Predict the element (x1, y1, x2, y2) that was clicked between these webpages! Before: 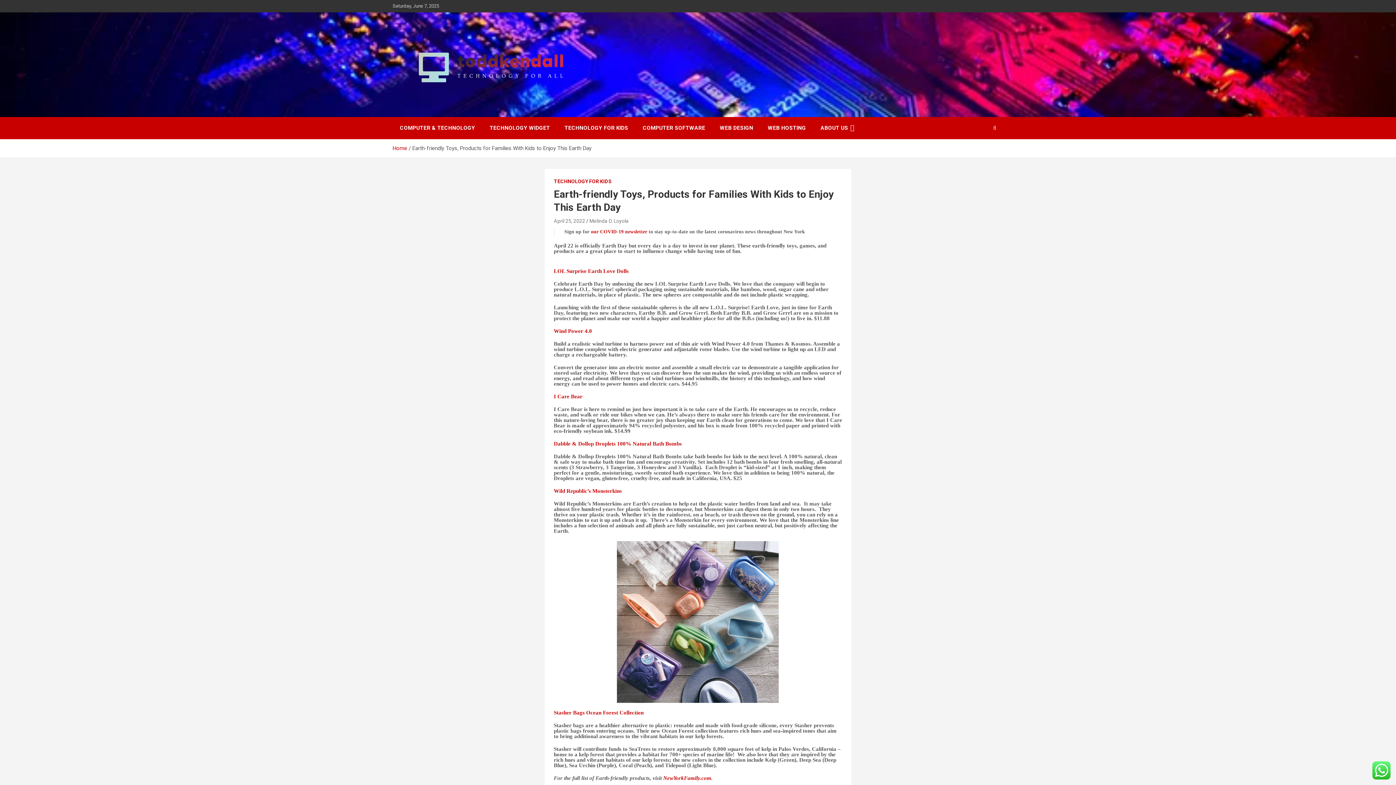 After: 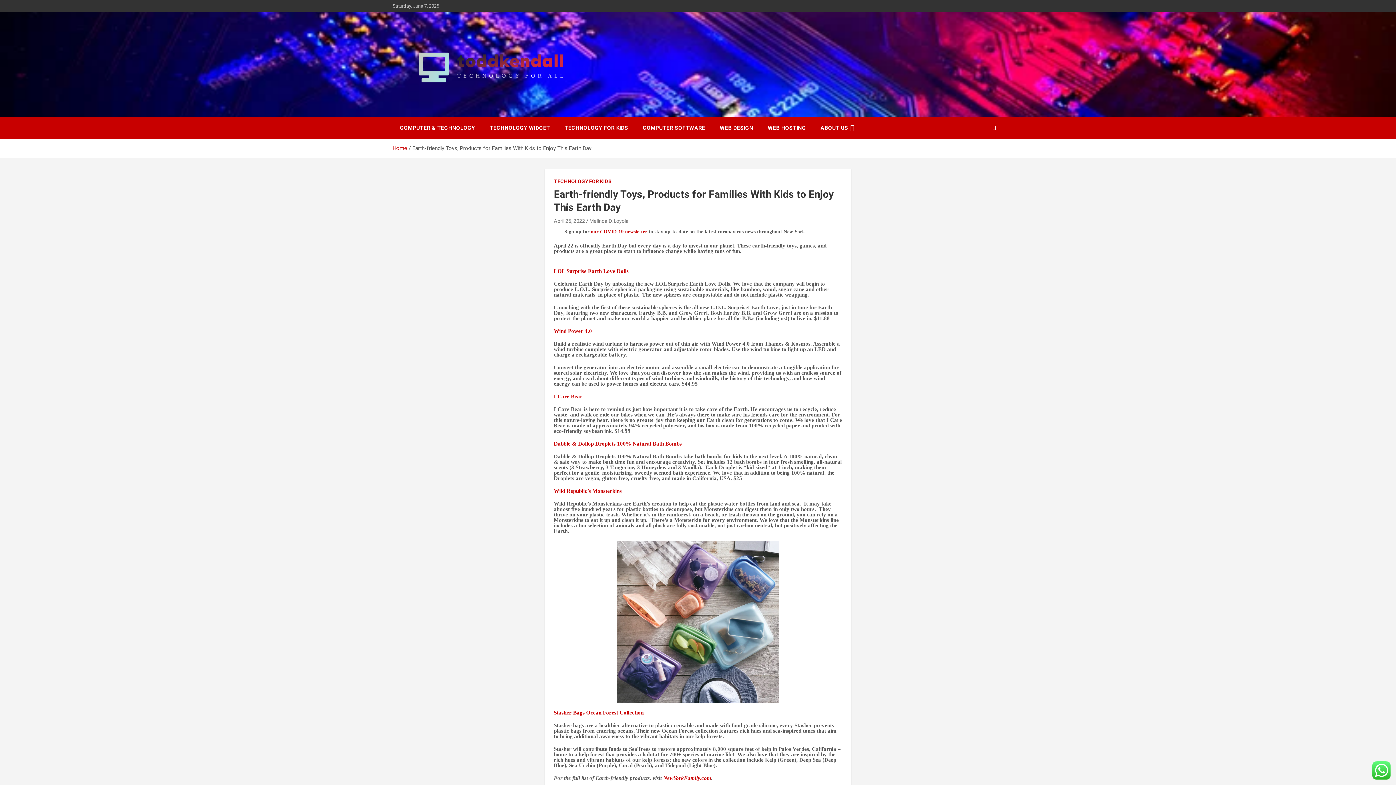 Action: bbox: (591, 229, 647, 234) label: our COVID-19 newsletter